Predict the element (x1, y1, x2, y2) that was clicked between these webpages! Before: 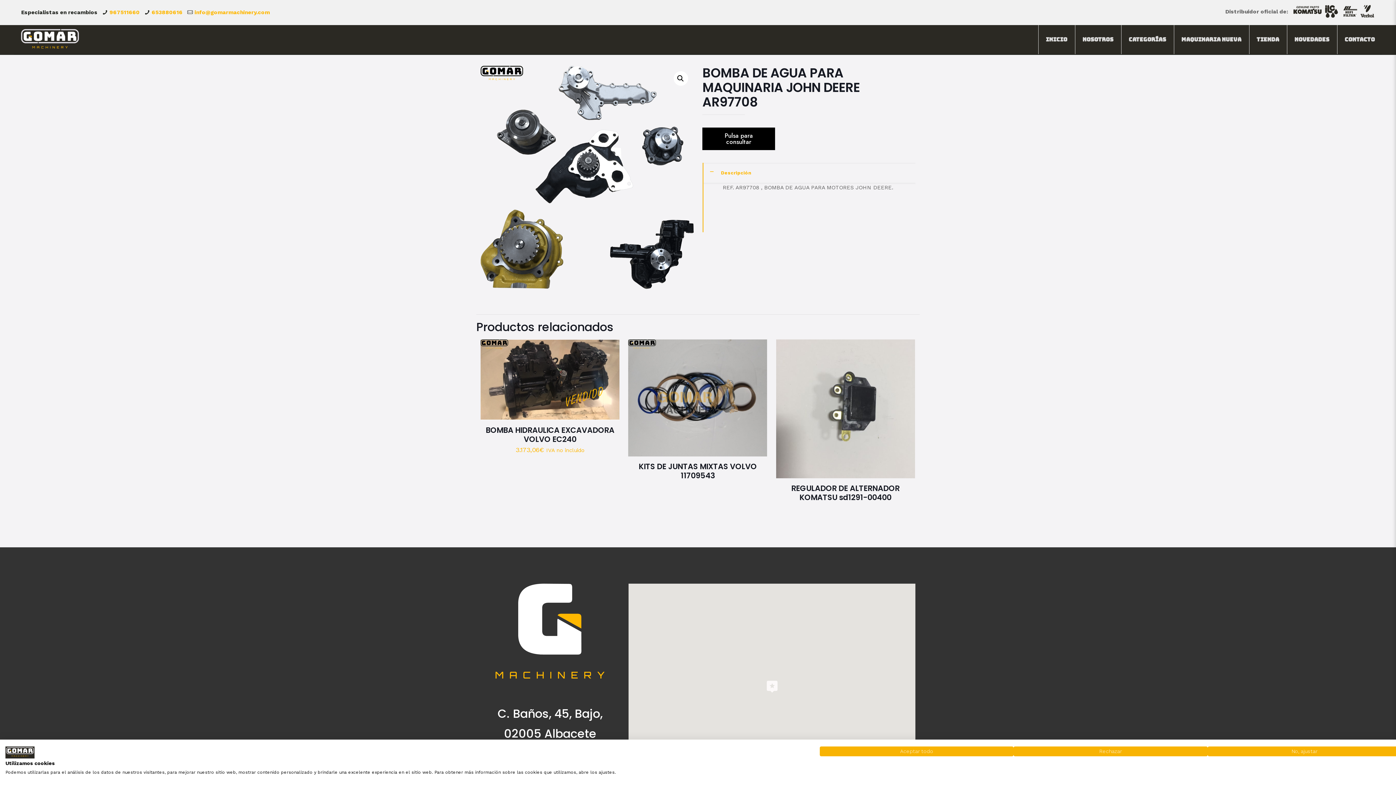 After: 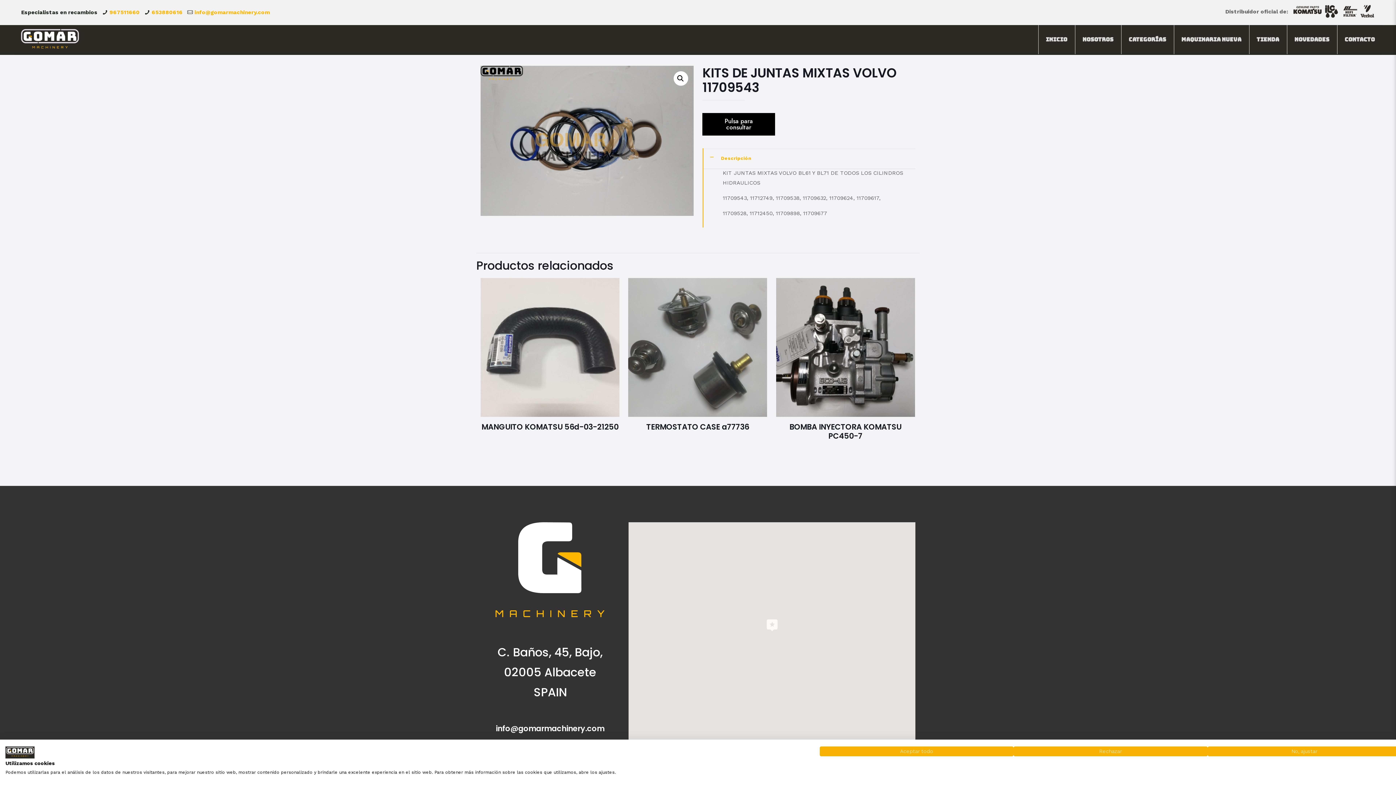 Action: bbox: (638, 461, 757, 481) label: KITS DE JUNTAS MIXTAS VOLVO 11709543